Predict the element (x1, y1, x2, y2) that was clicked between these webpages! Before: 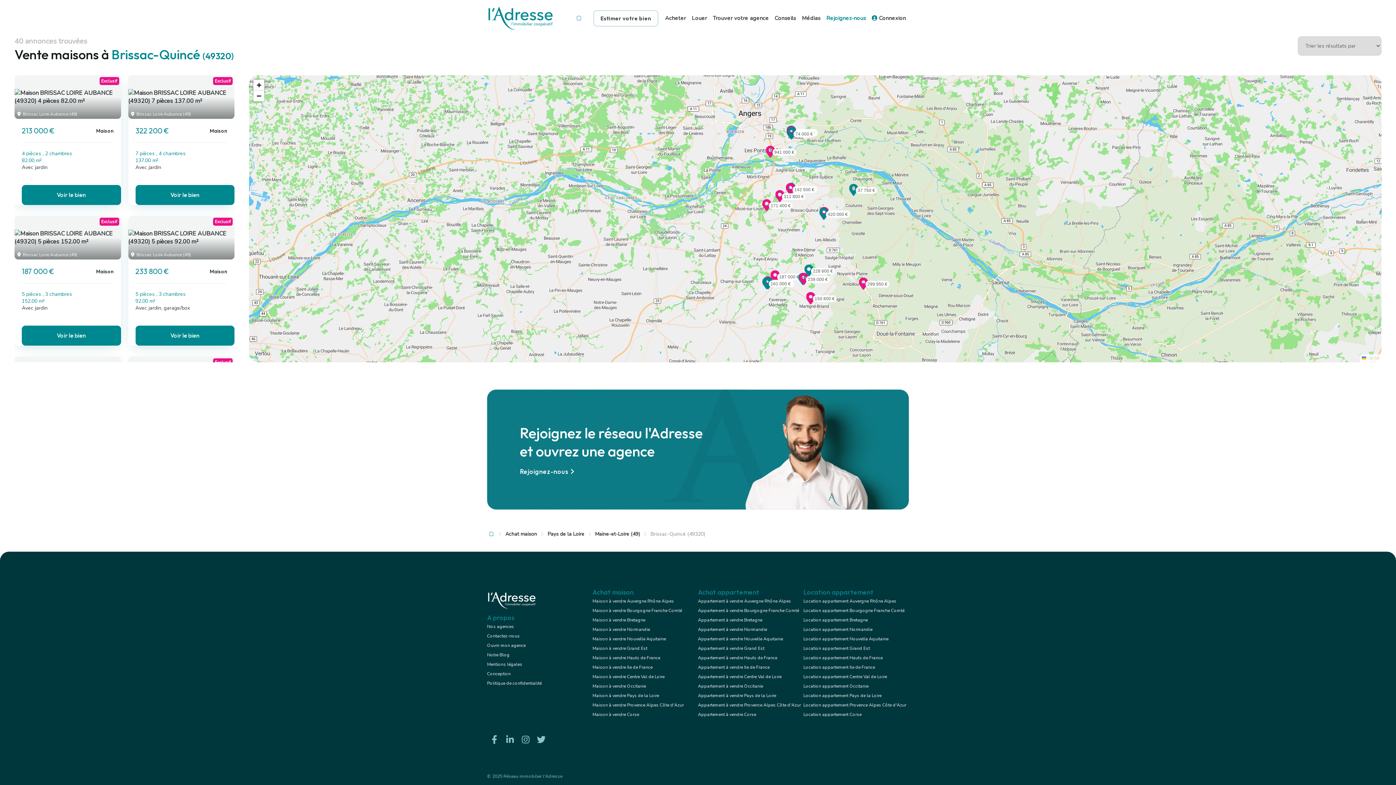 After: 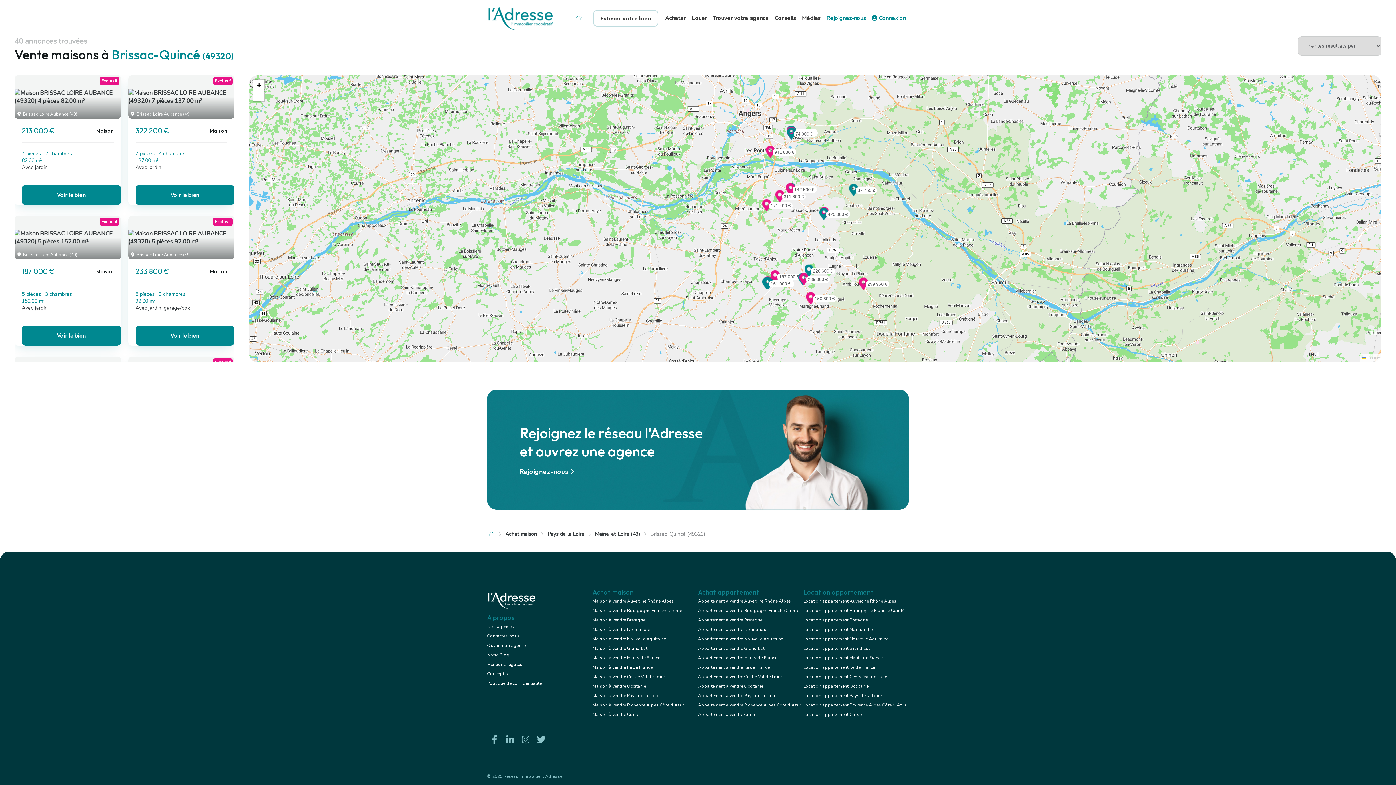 Action: bbox: (869, 10, 909, 25) label:  Connexion